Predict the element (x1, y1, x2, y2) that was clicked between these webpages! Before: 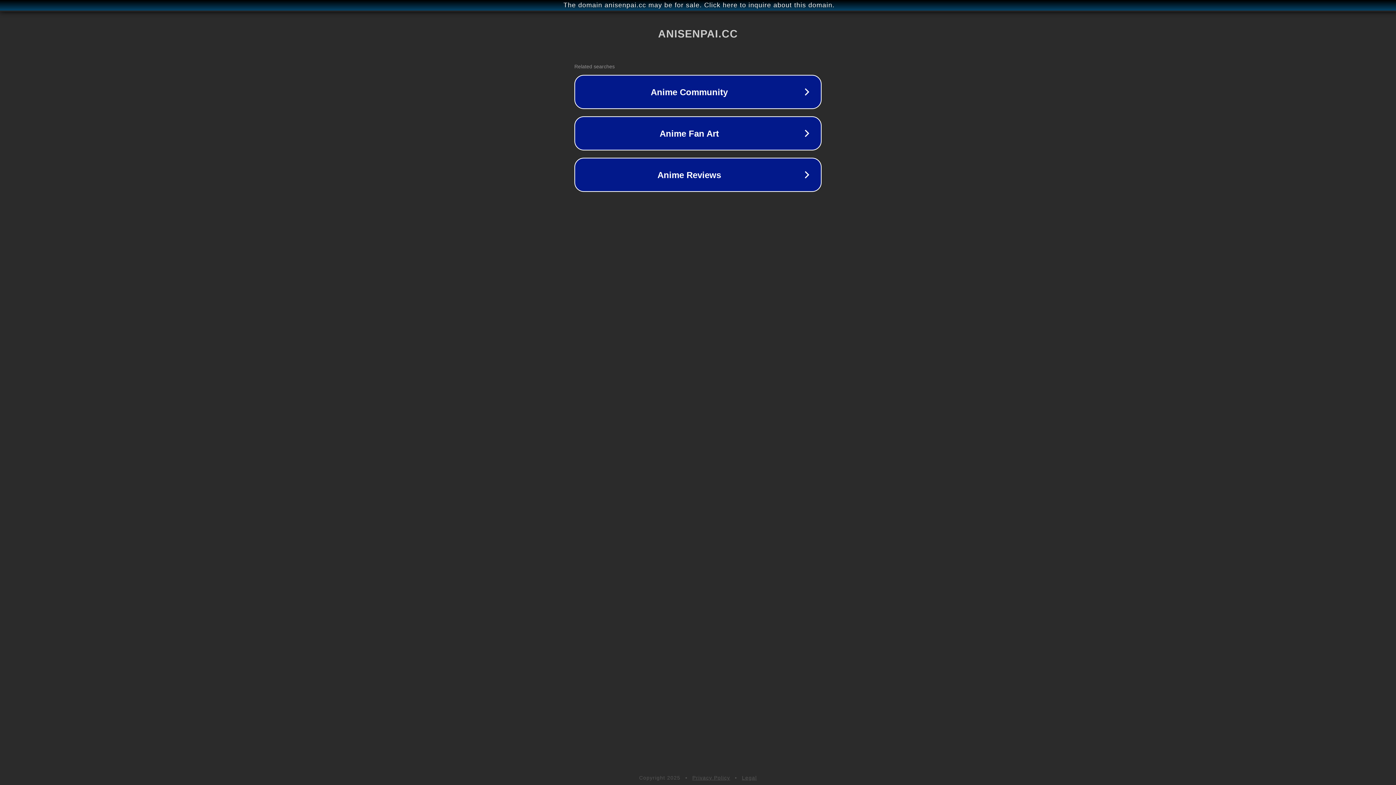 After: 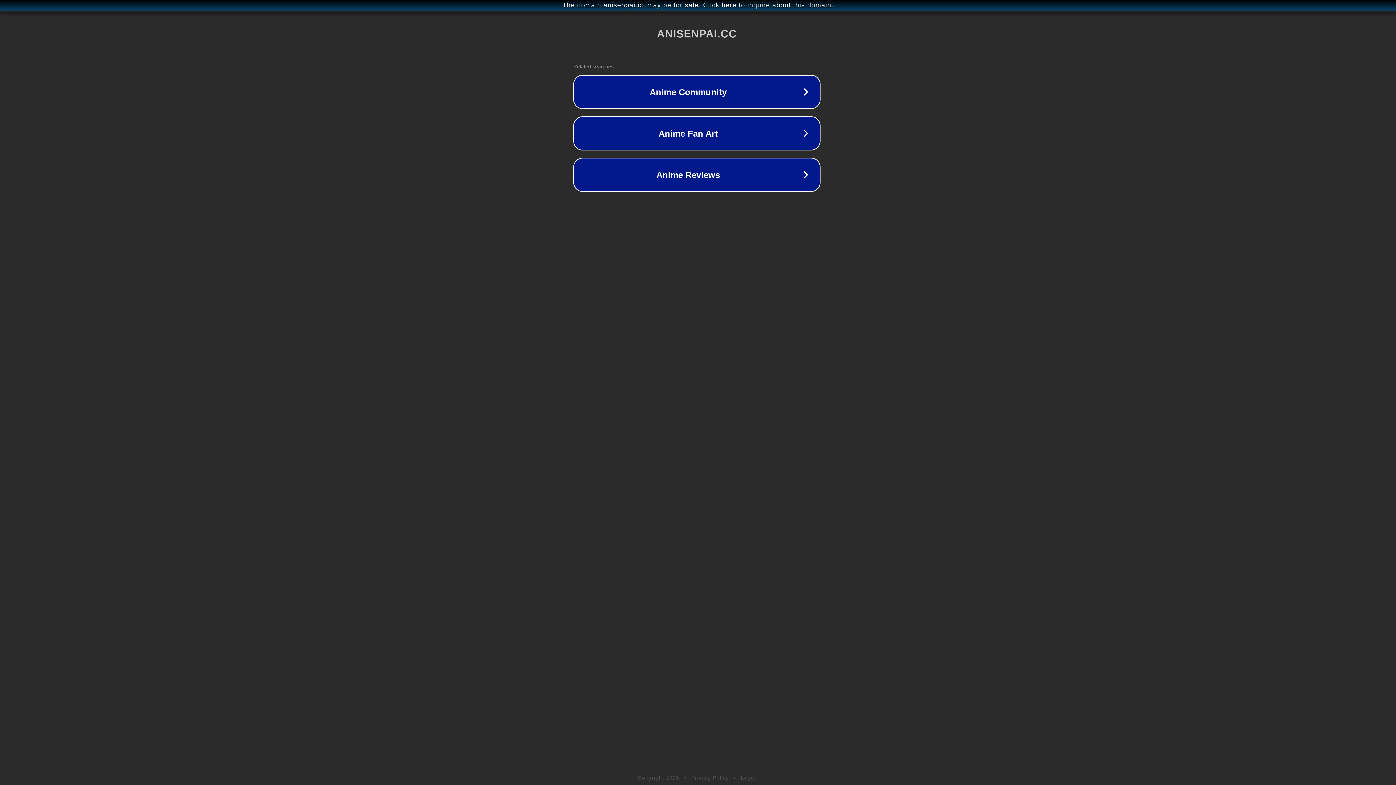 Action: label: The domain anisenpai.cc may be for sale. Click here to inquire about this domain. bbox: (1, 1, 1397, 9)